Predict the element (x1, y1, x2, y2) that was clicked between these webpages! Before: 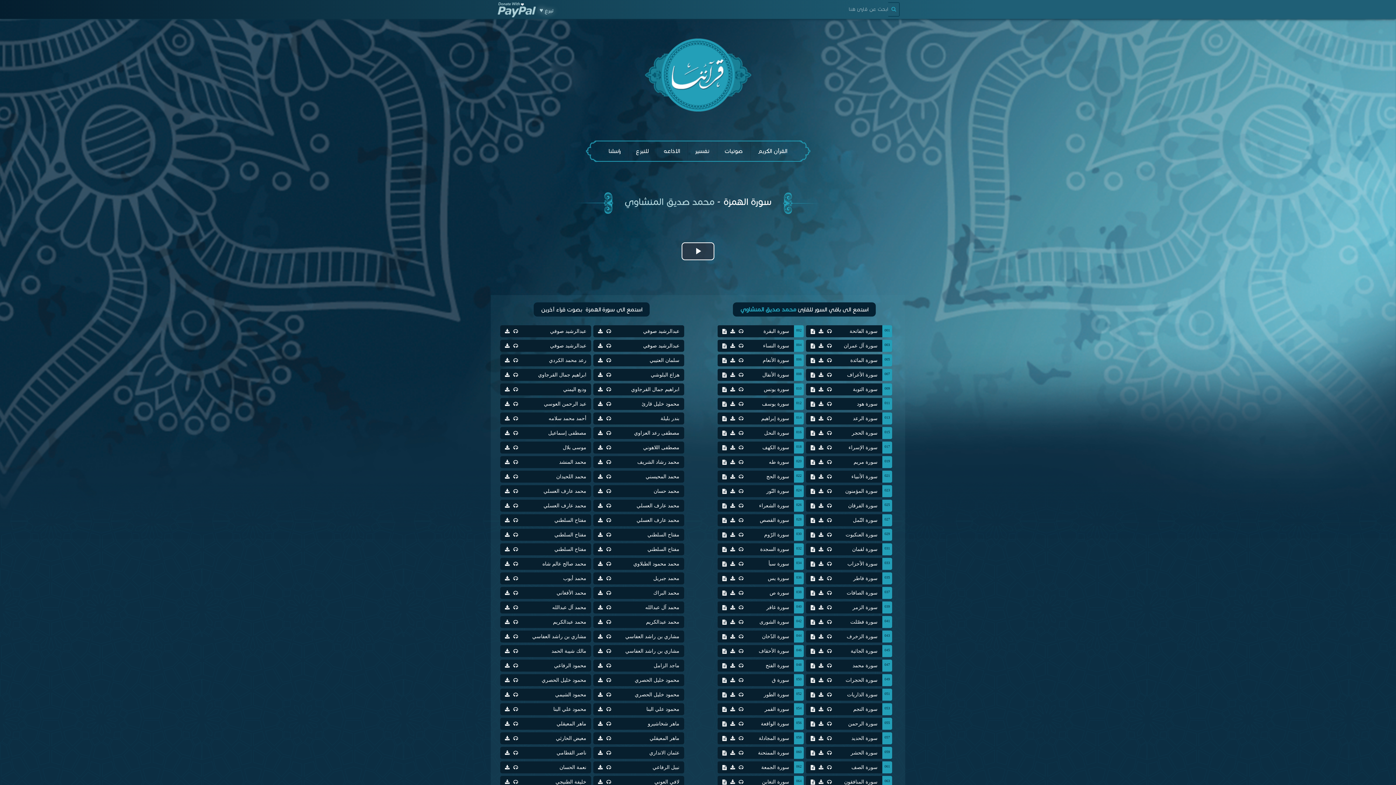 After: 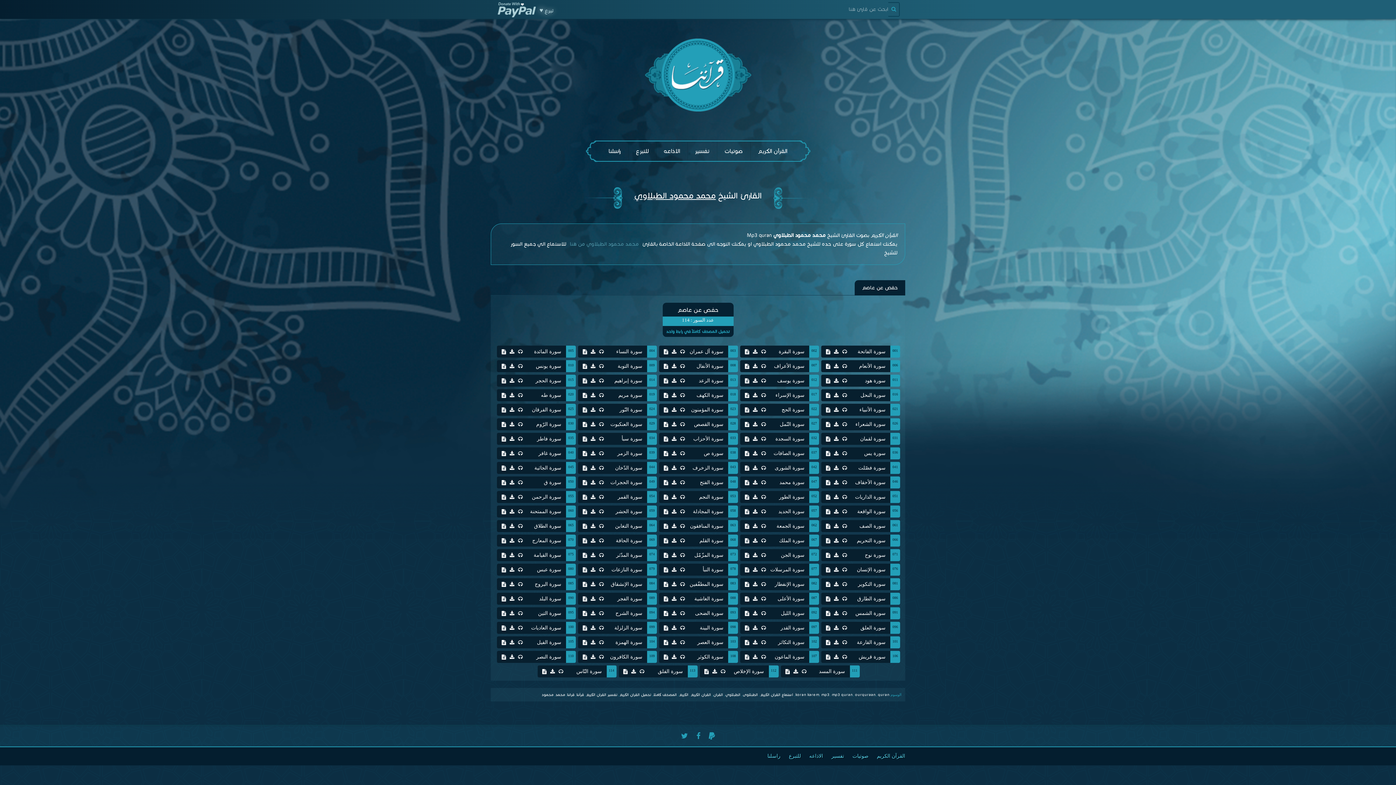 Action: bbox: (633, 561, 679, 566) label: محمد محمود الطبلاوي